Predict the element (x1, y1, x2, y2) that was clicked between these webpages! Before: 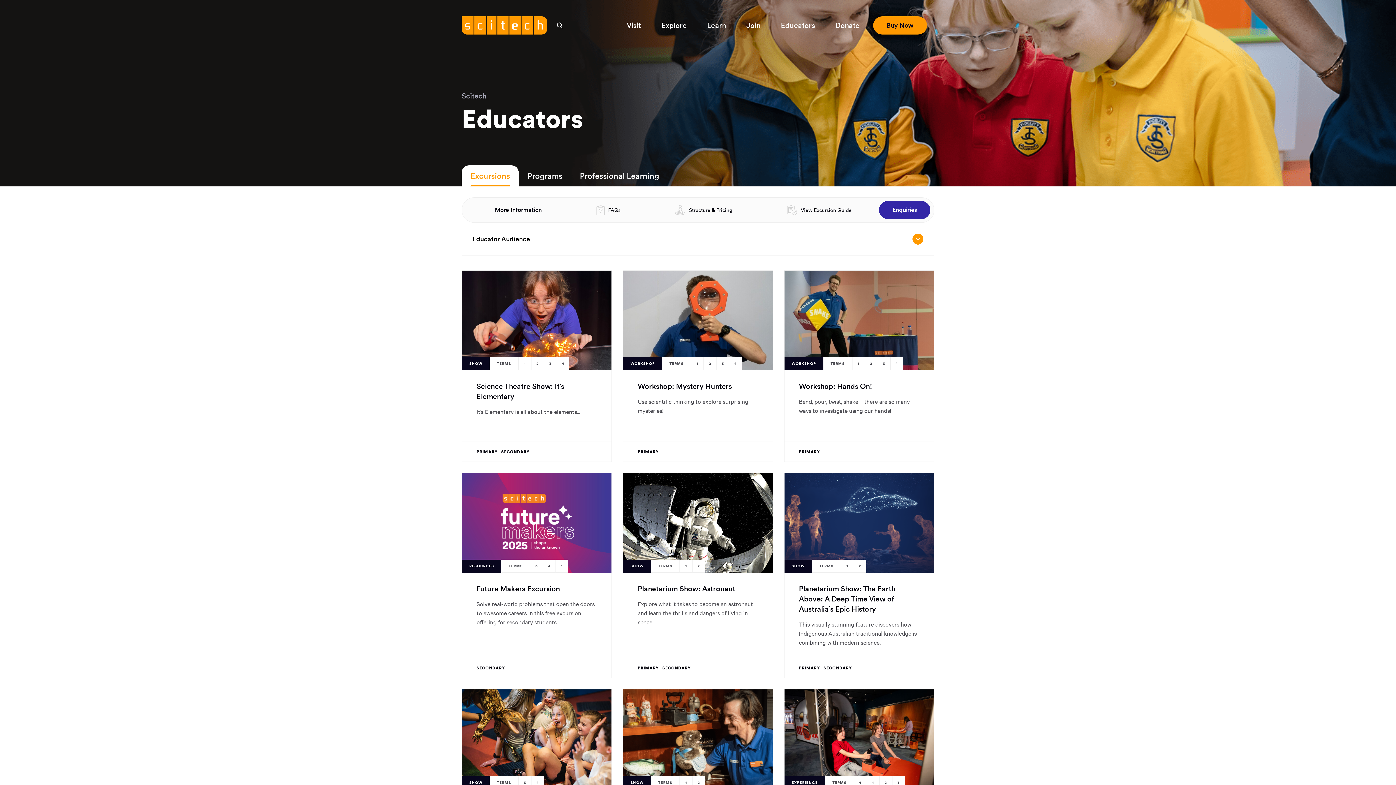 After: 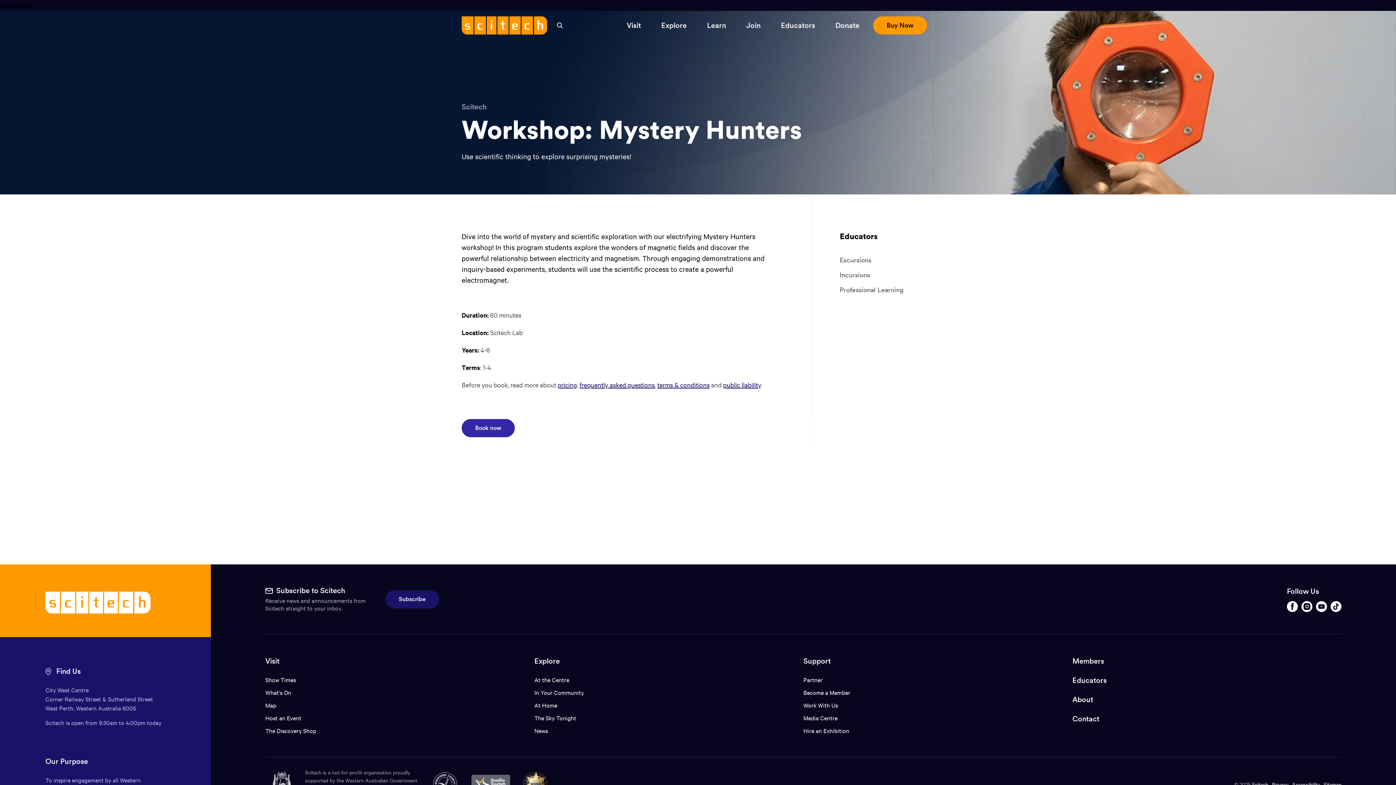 Action: label: WORKSHOP
TERMS
1
2
3
4
Workshop: Mystery Hunters

Use scientific thinking to explore surprising mysteries!

PRIMARY bbox: (623, 270, 773, 462)